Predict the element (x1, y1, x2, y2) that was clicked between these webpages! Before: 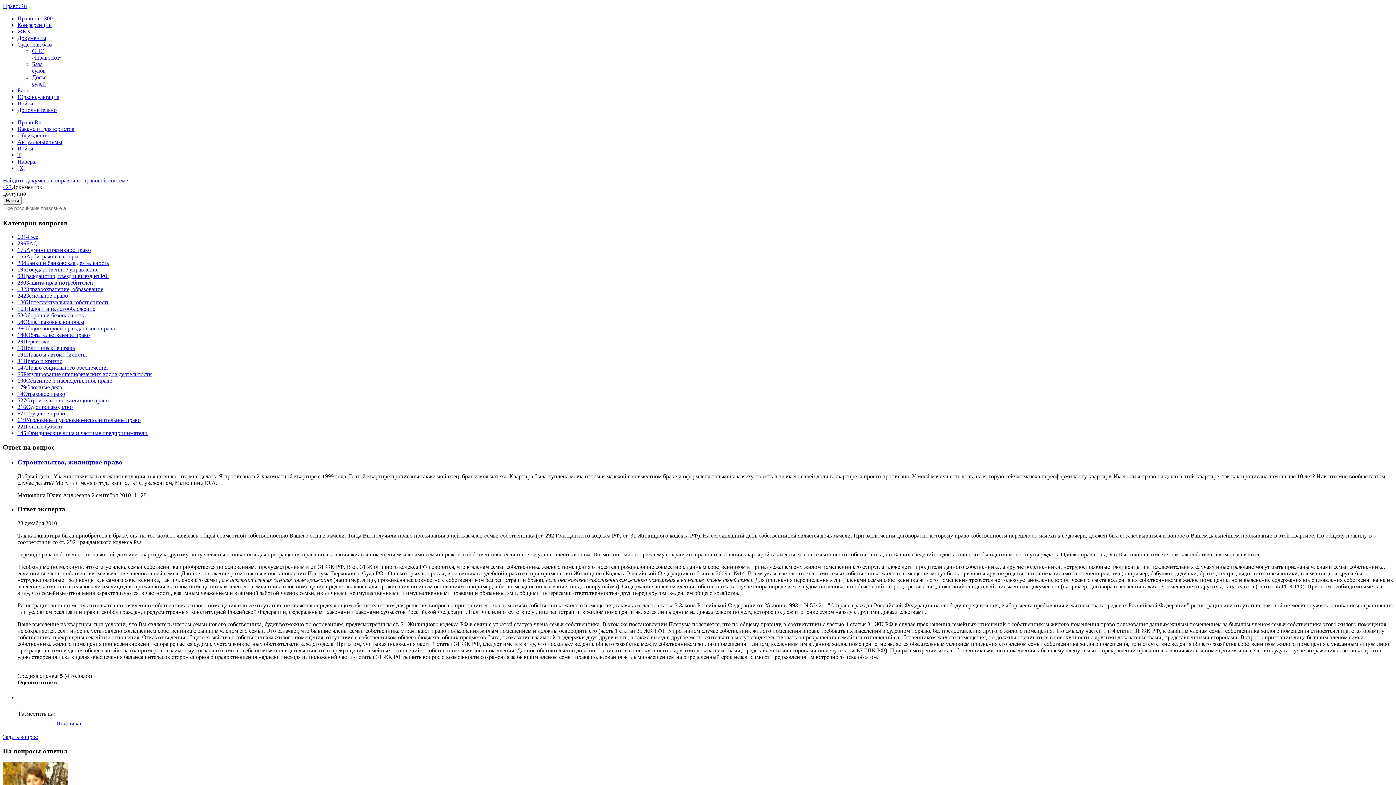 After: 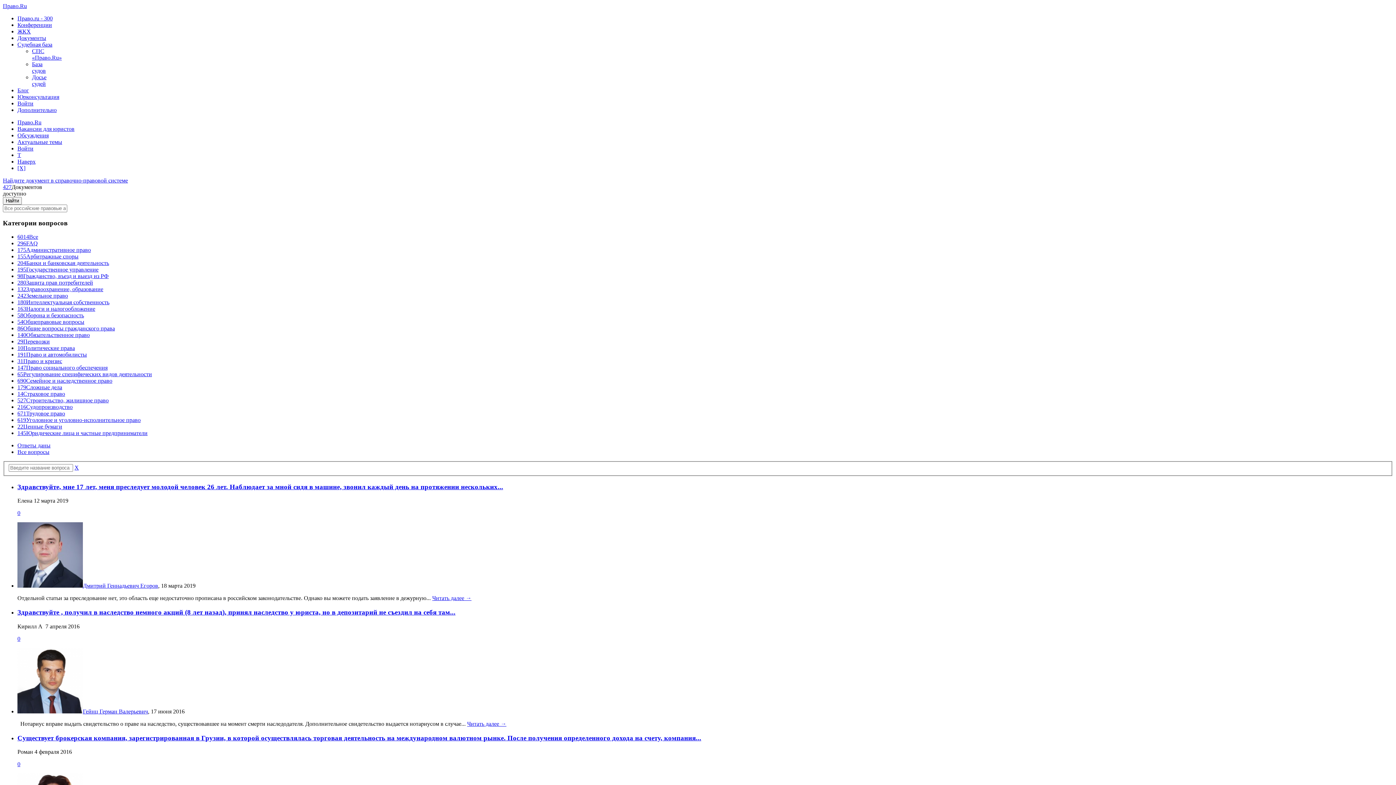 Action: label: 22Ценные бумаги bbox: (17, 423, 62, 429)